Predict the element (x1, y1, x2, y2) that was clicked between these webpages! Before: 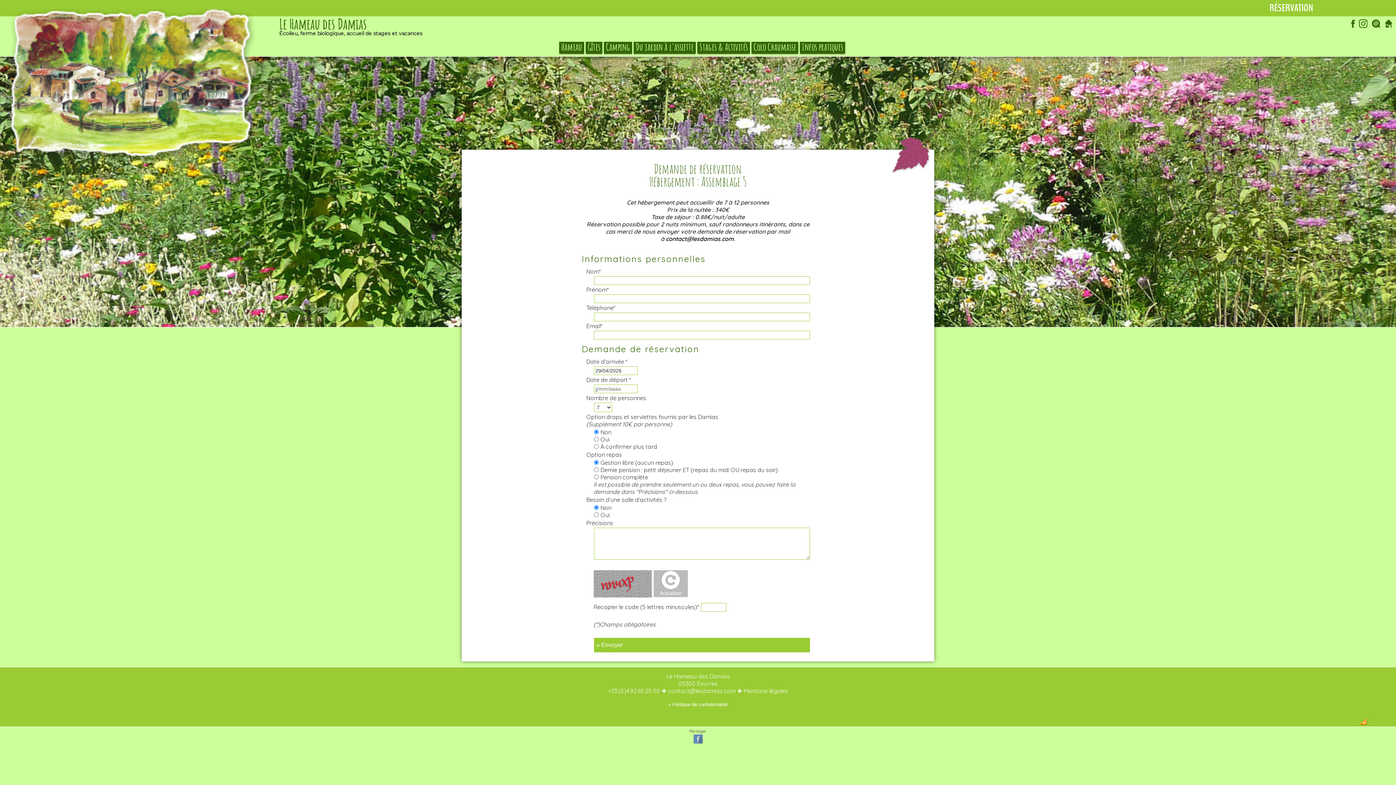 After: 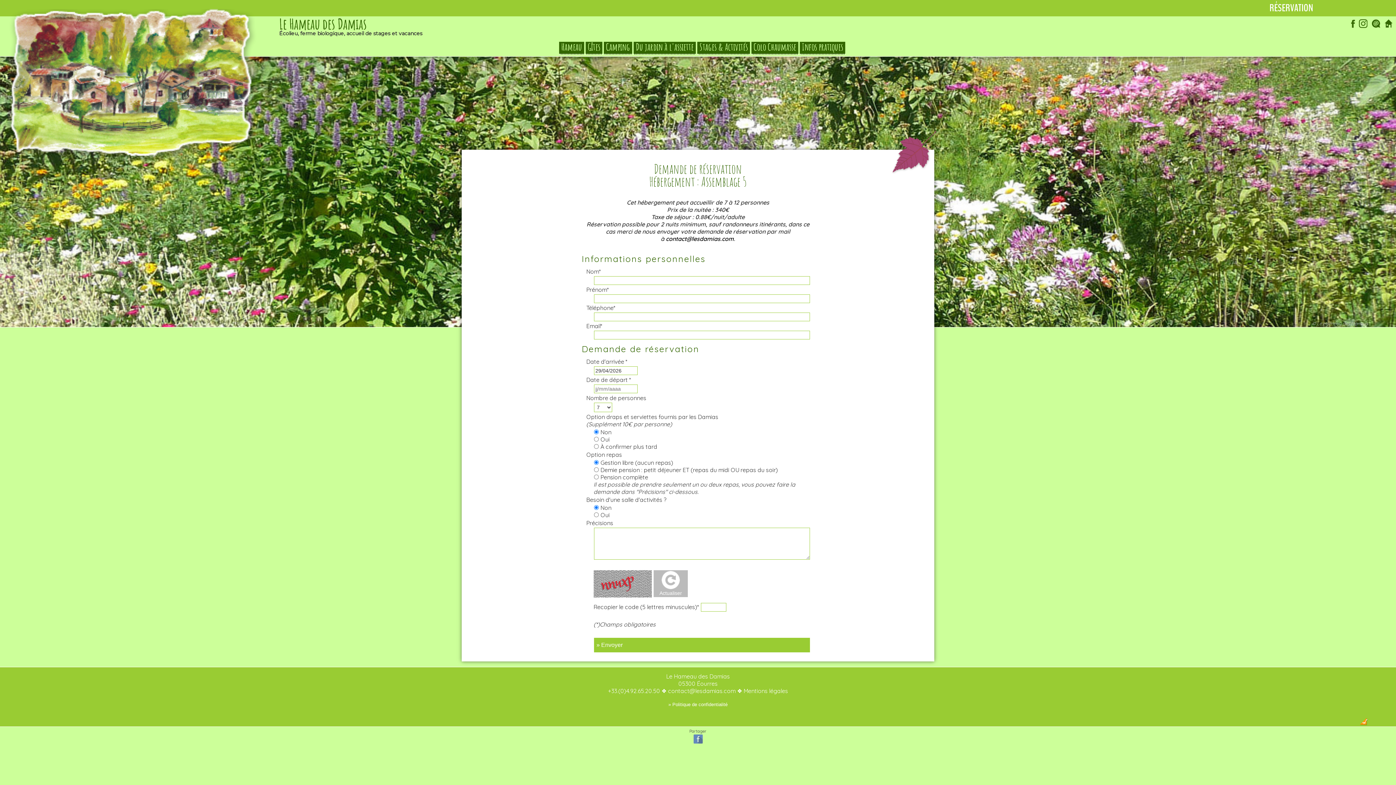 Action: bbox: (1358, 23, 1369, 30)